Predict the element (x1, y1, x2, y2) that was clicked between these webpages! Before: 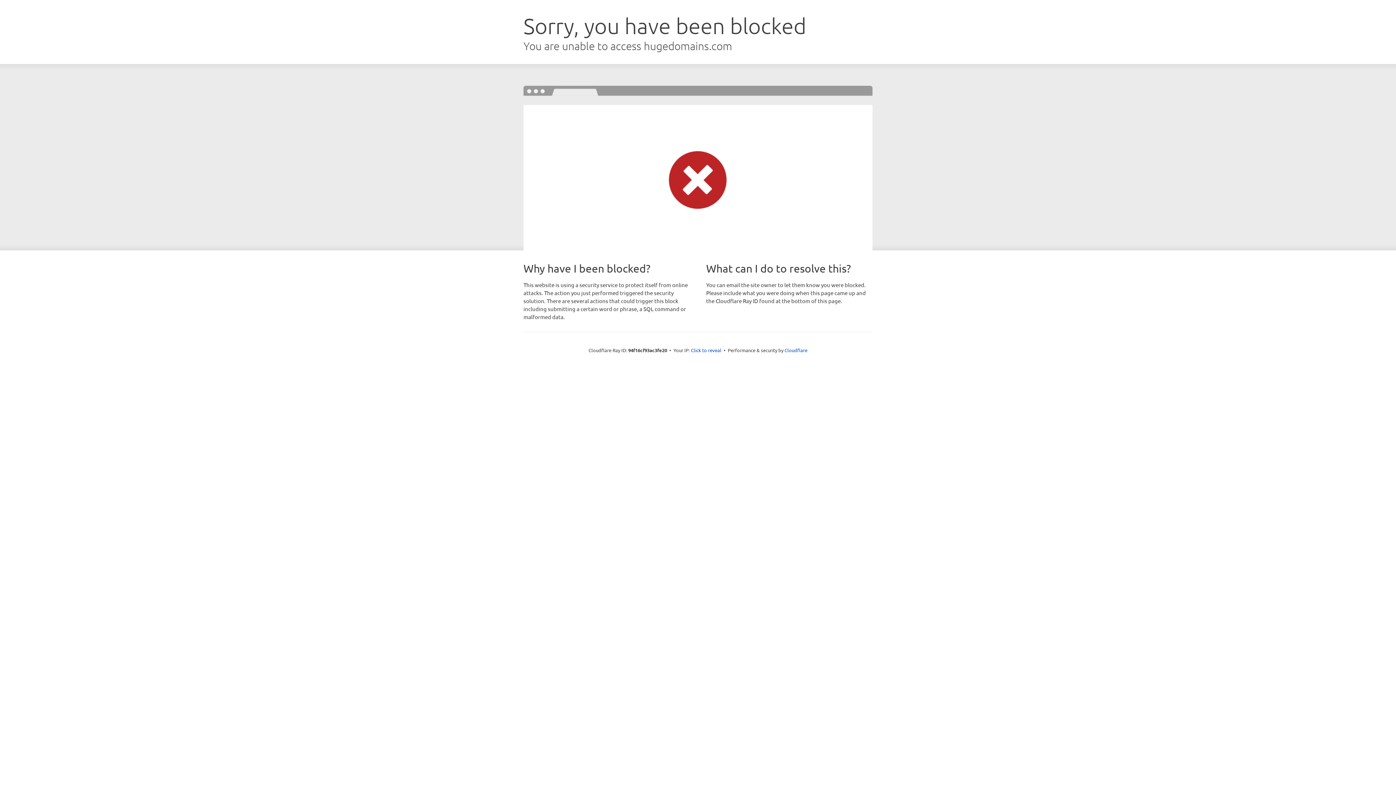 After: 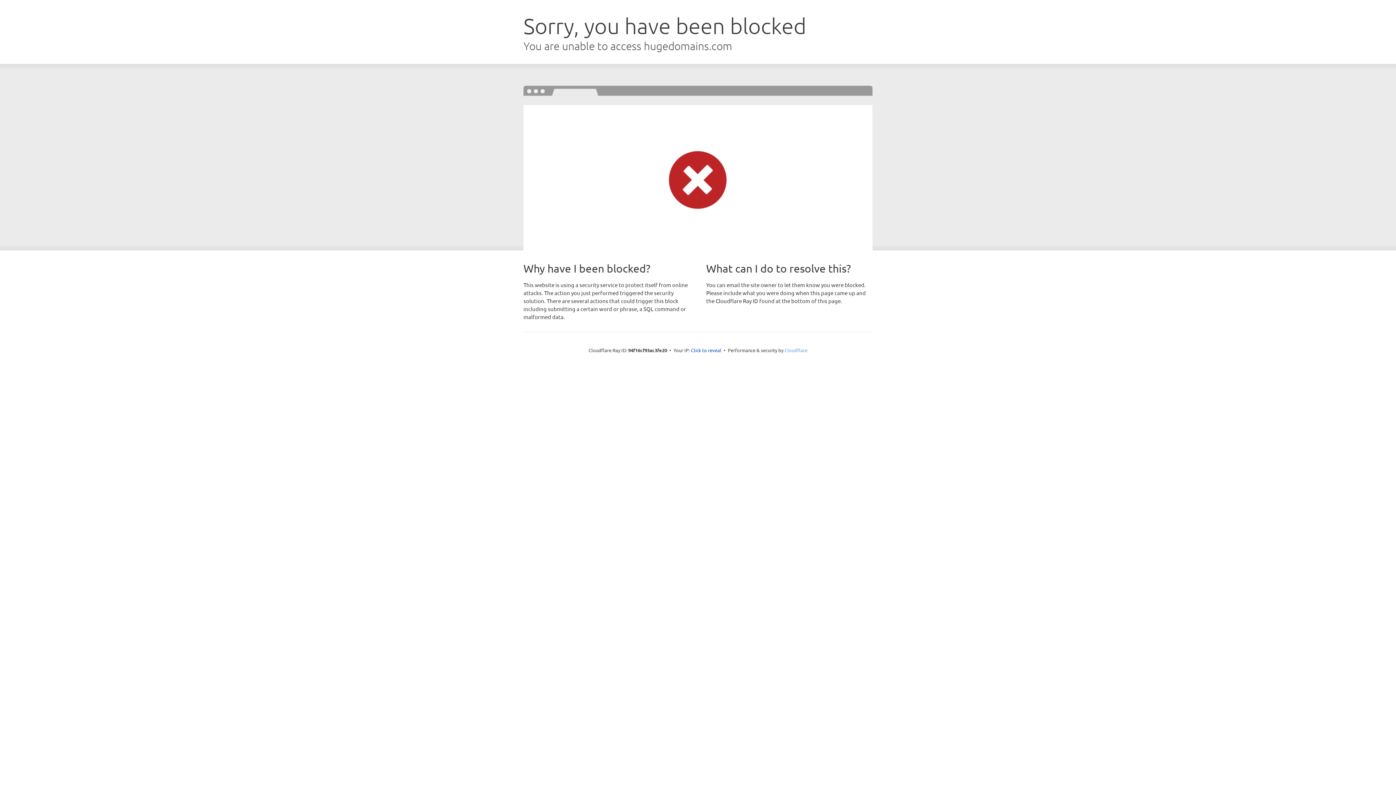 Action: bbox: (784, 347, 807, 353) label: Cloudflare